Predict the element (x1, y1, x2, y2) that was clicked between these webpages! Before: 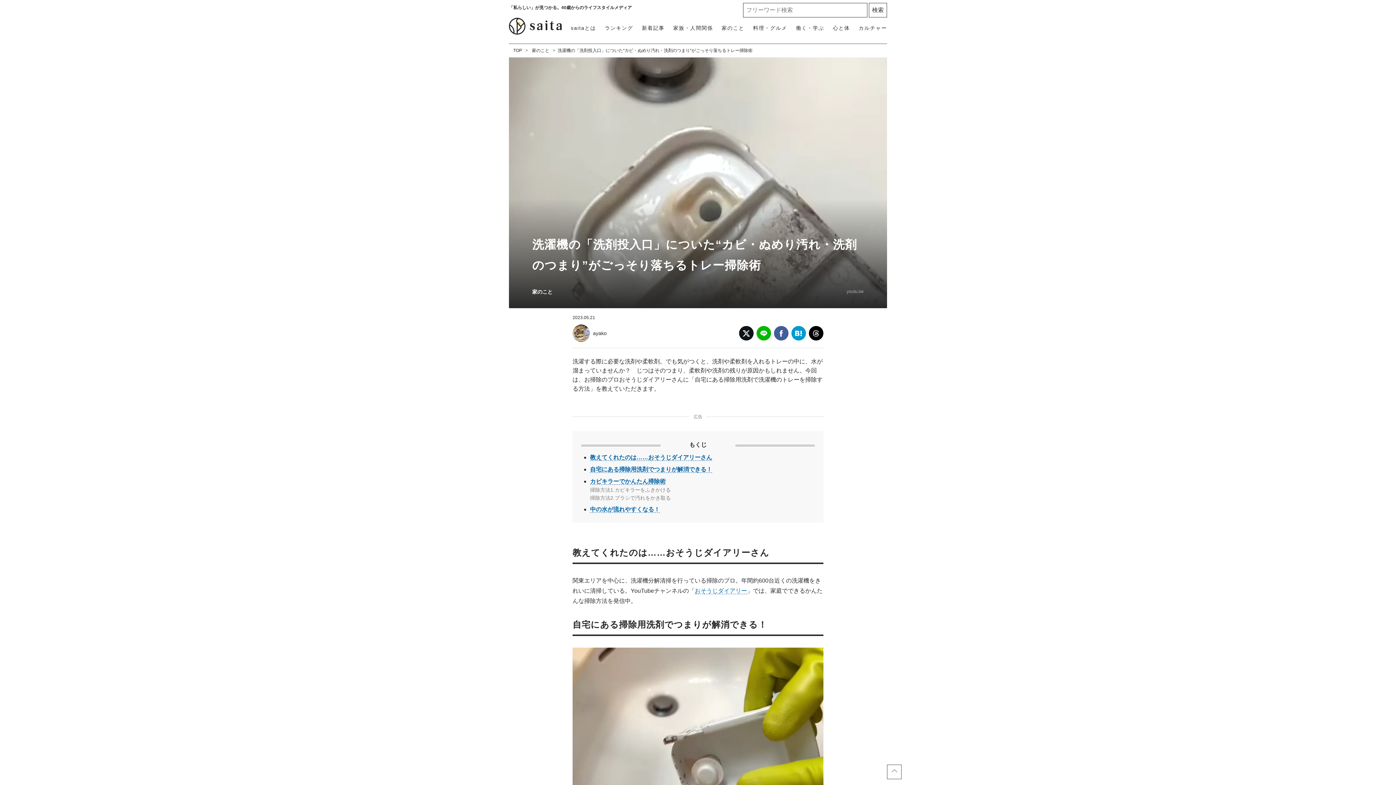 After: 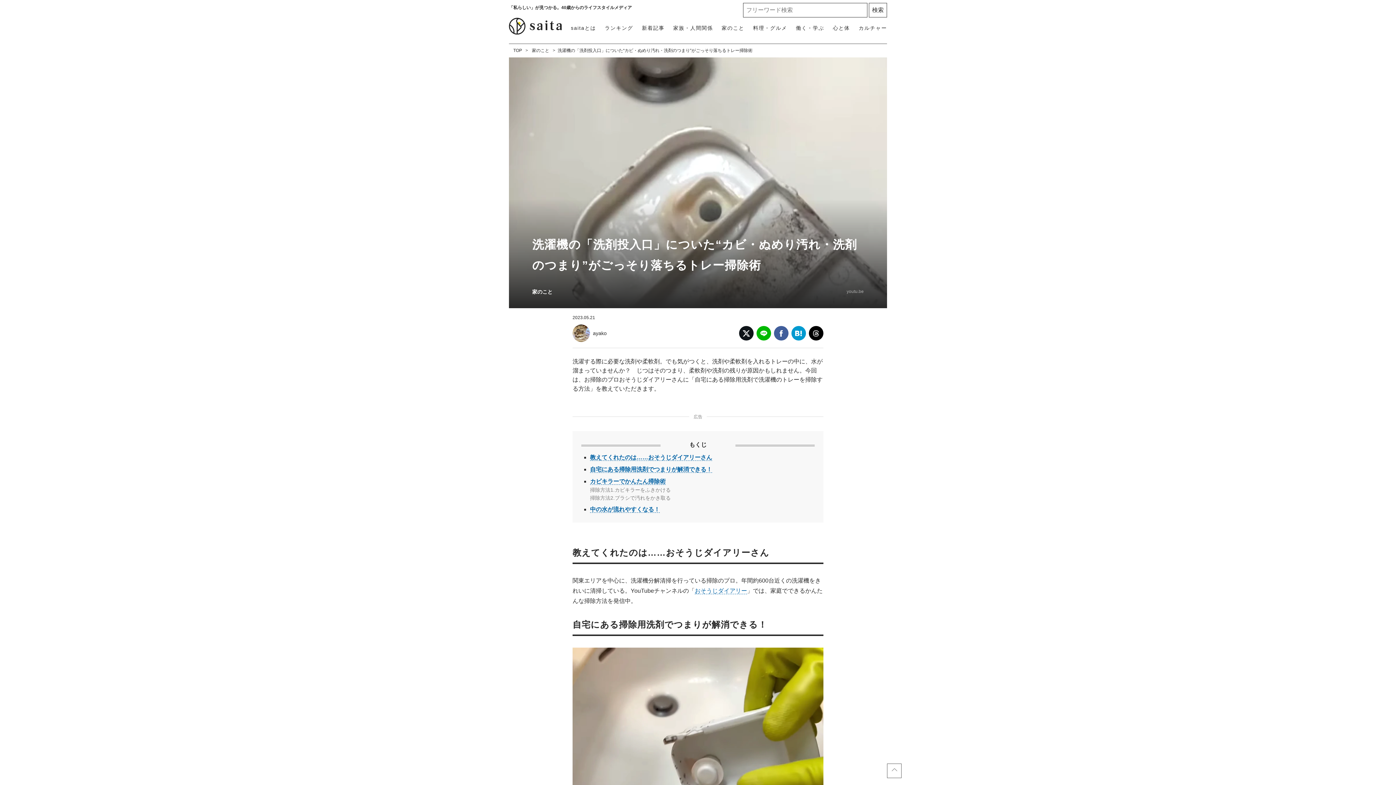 Action: bbox: (887, 765, 901, 779)